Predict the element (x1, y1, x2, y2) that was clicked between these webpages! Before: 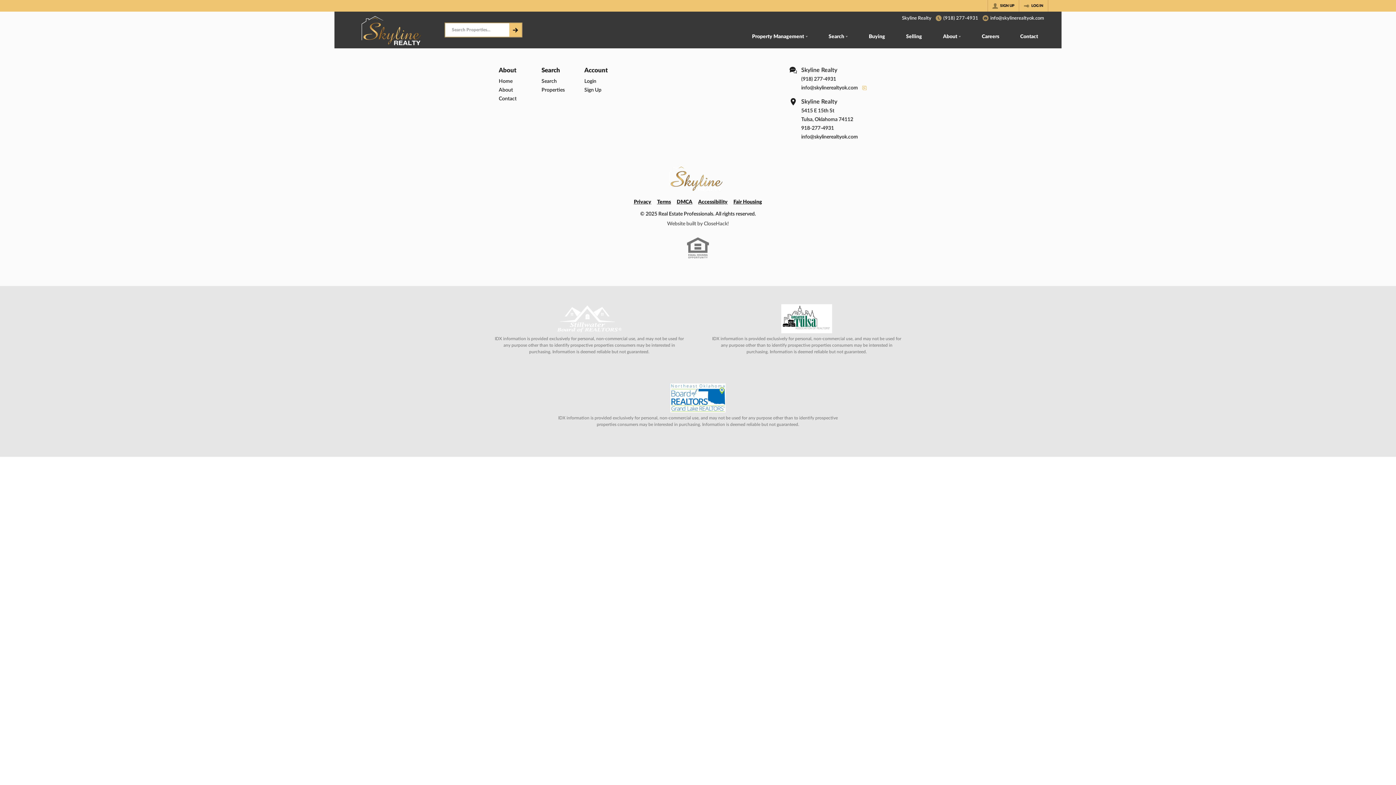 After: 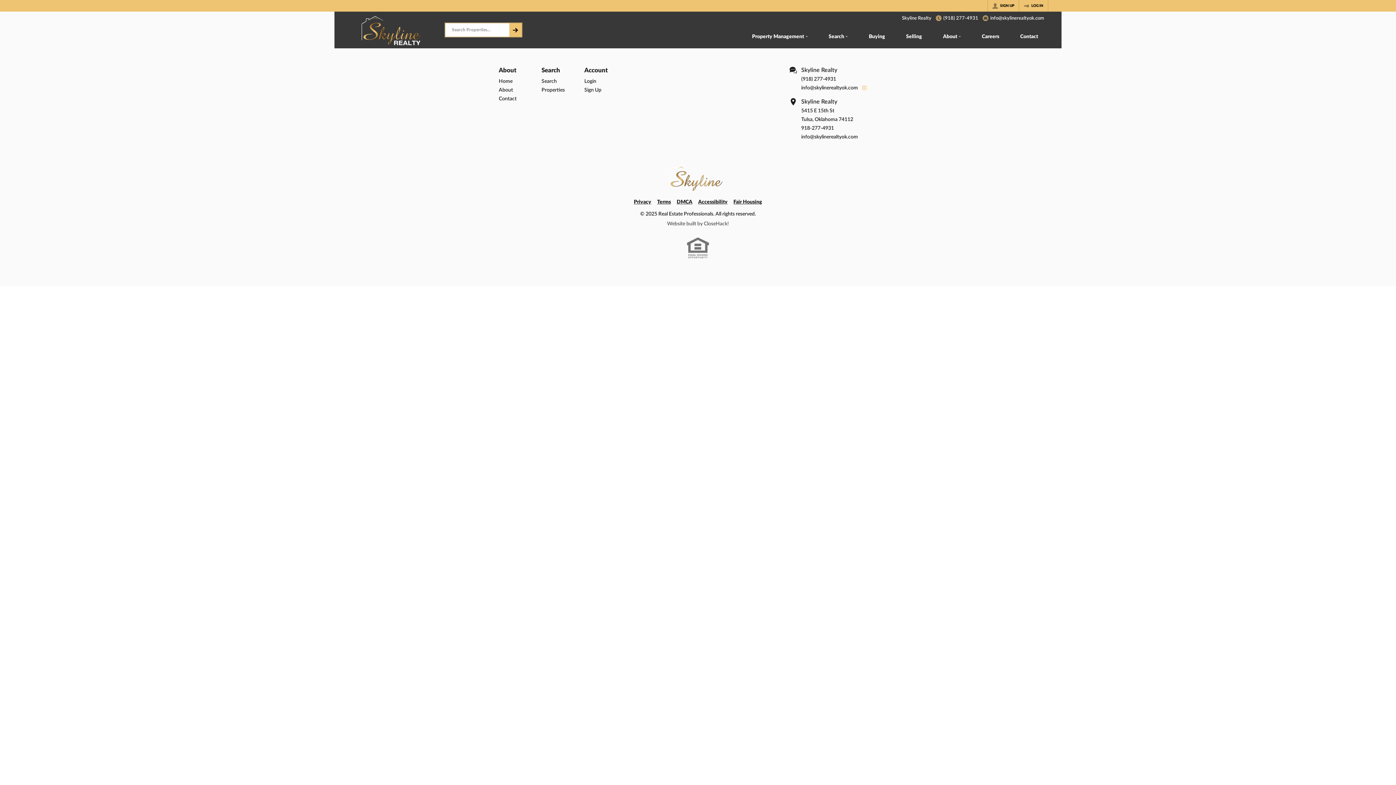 Action: label: Careers bbox: (971, 26, 1009, 48)